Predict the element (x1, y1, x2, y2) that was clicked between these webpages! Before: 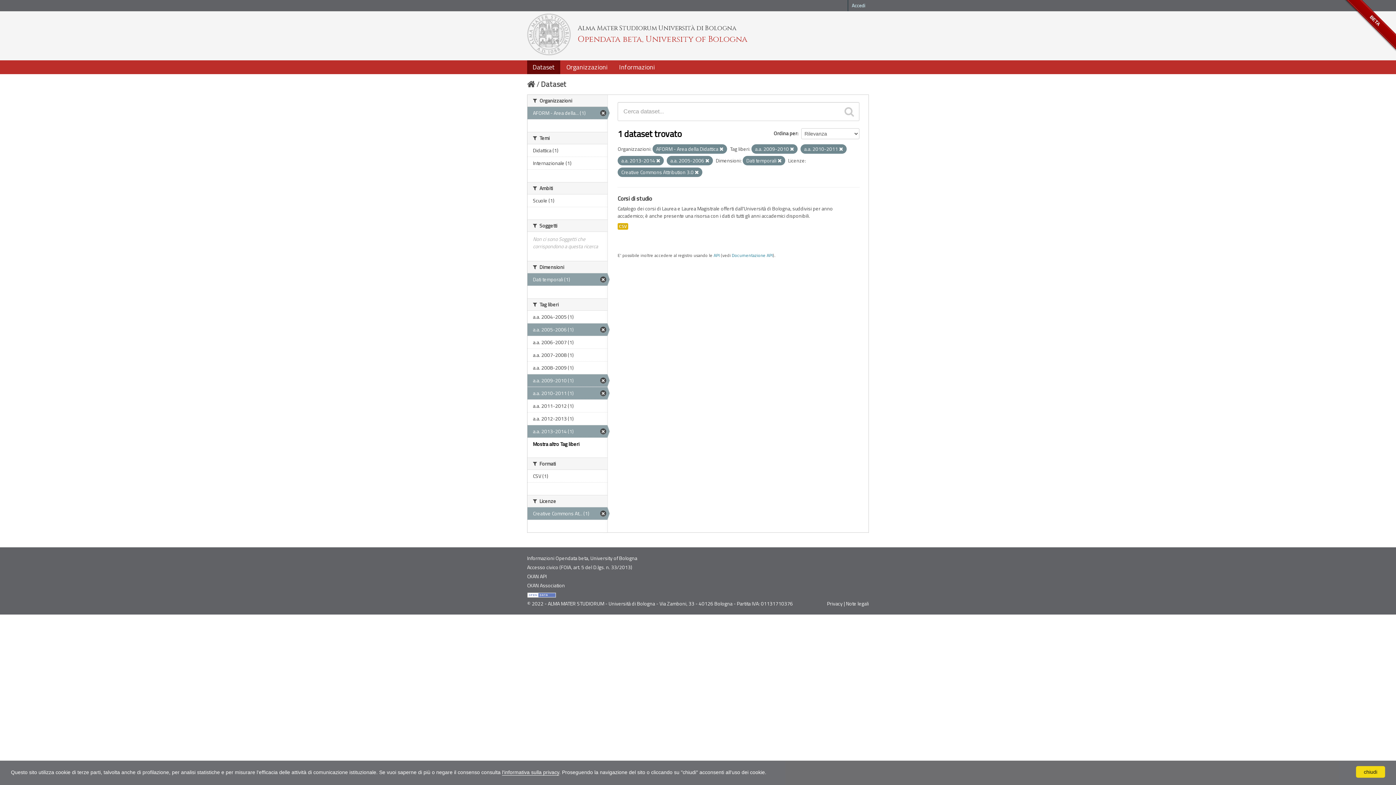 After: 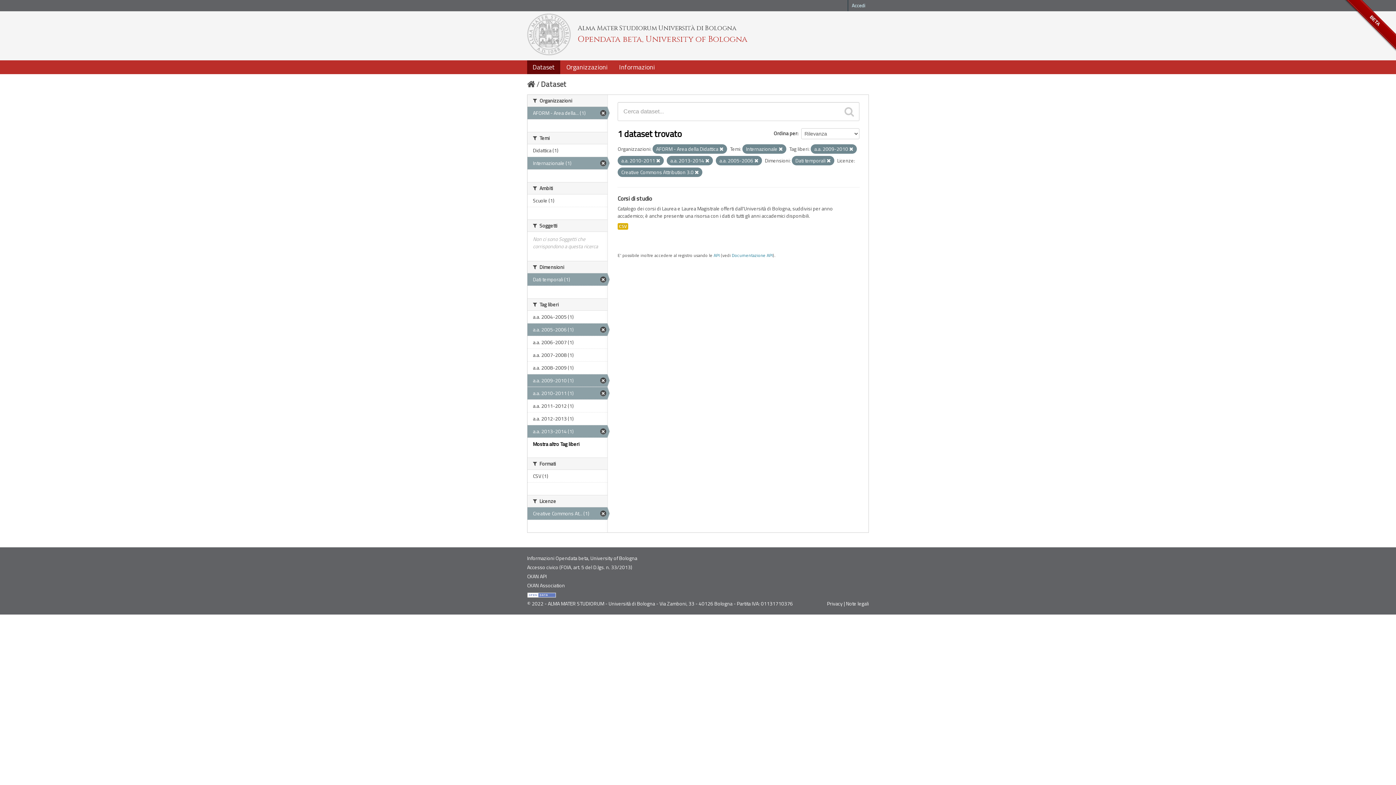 Action: label: Internazionale (1) bbox: (527, 157, 607, 169)